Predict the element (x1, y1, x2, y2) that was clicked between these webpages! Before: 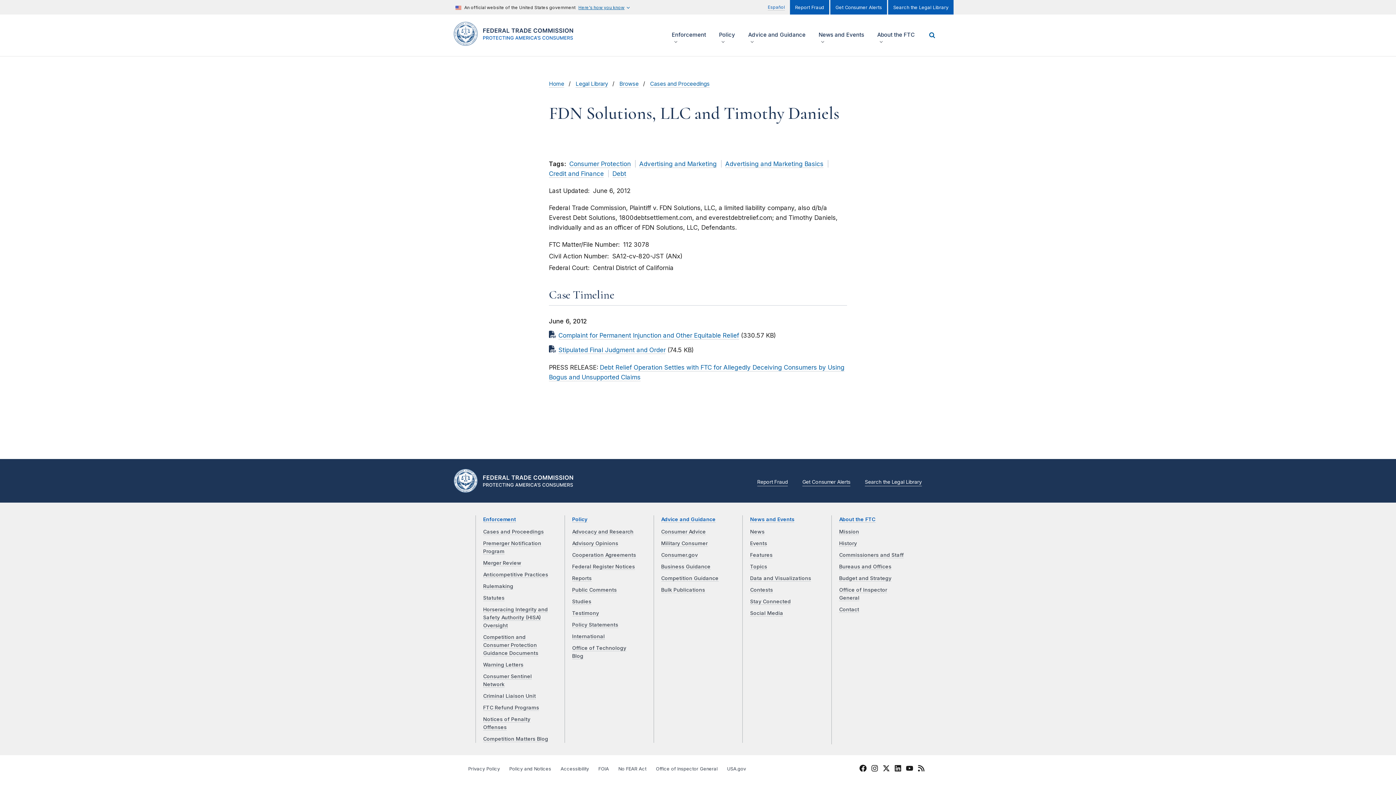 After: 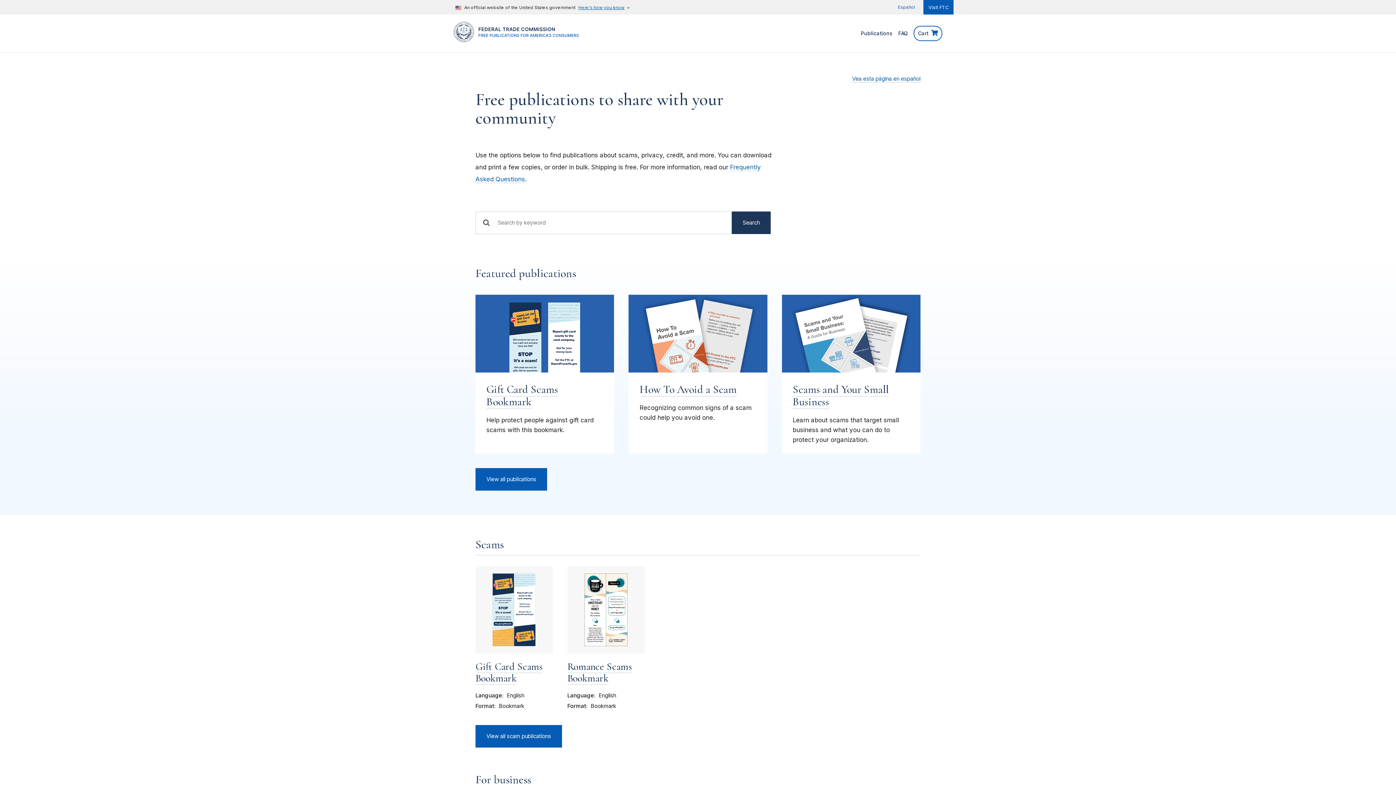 Action: bbox: (661, 587, 705, 593) label: Bulk Publications